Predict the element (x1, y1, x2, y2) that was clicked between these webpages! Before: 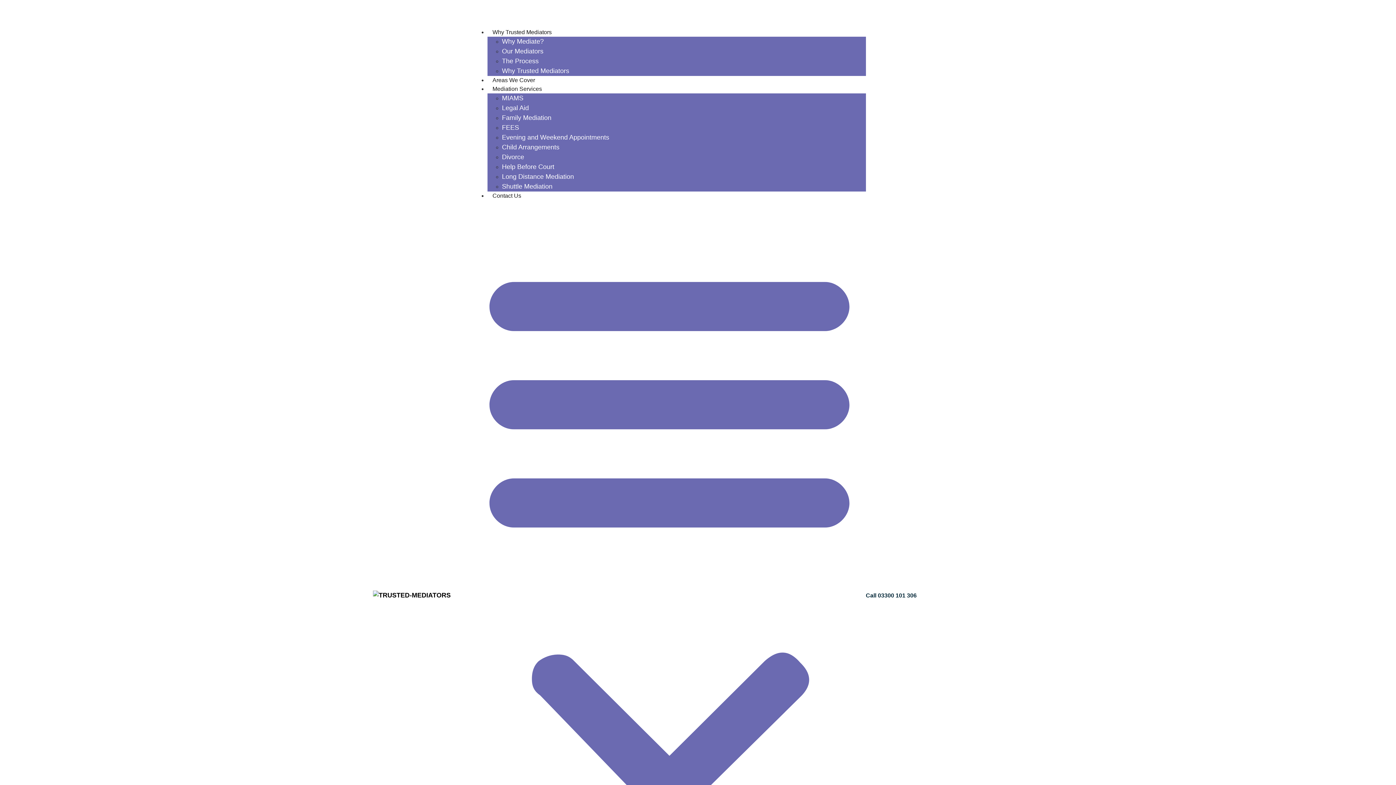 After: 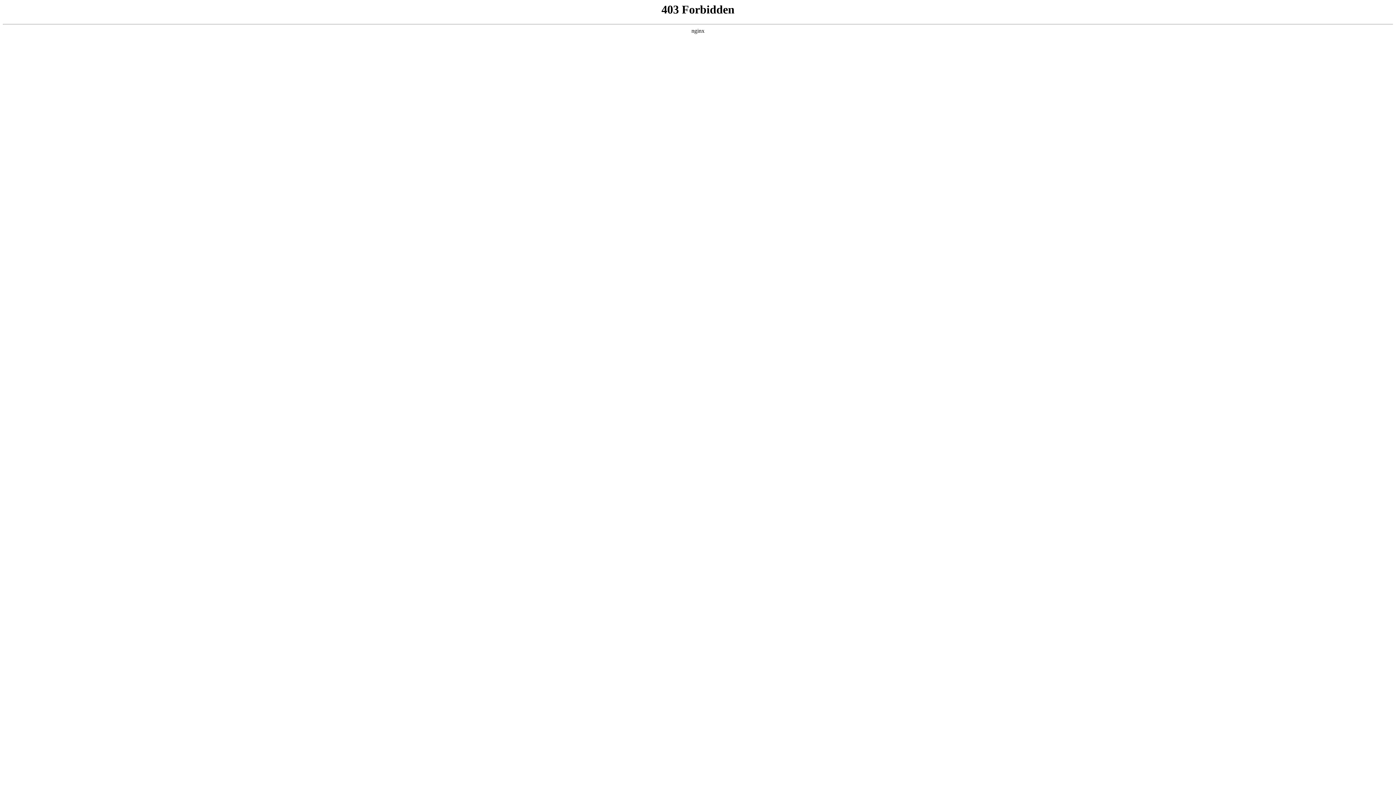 Action: label: Evening and Weekend Appointments bbox: (502, 133, 609, 141)